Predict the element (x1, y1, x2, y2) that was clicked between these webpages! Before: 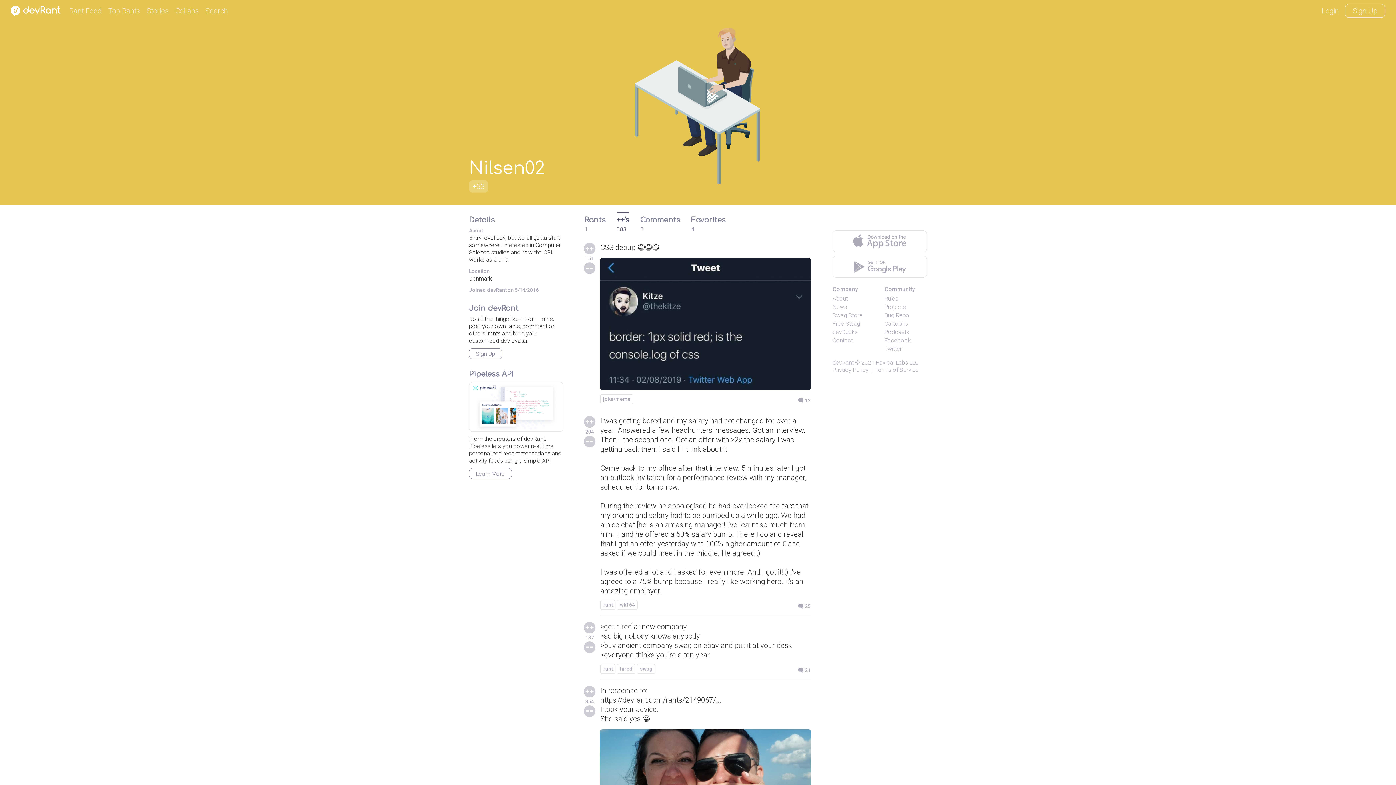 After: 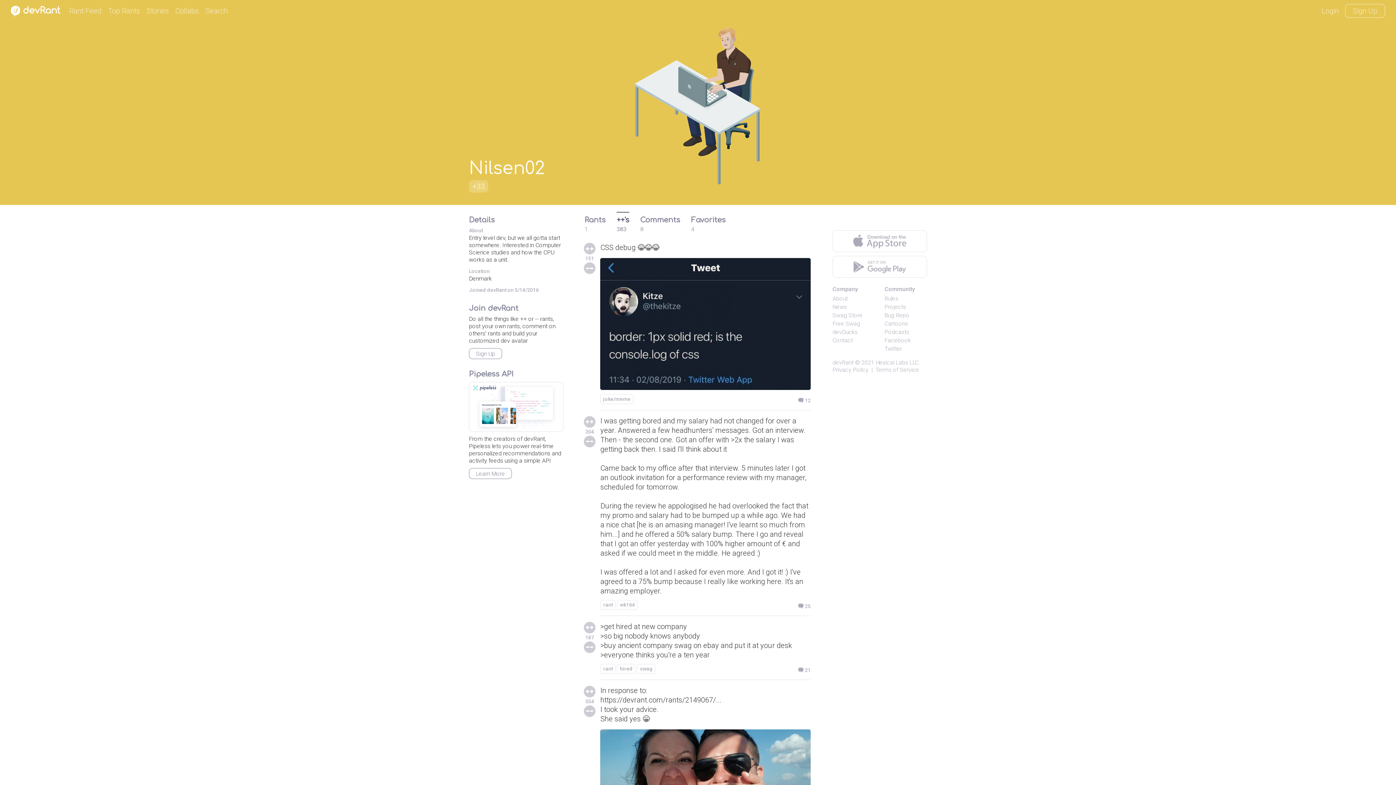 Action: label: ++'s
383 bbox: (616, 212, 629, 232)